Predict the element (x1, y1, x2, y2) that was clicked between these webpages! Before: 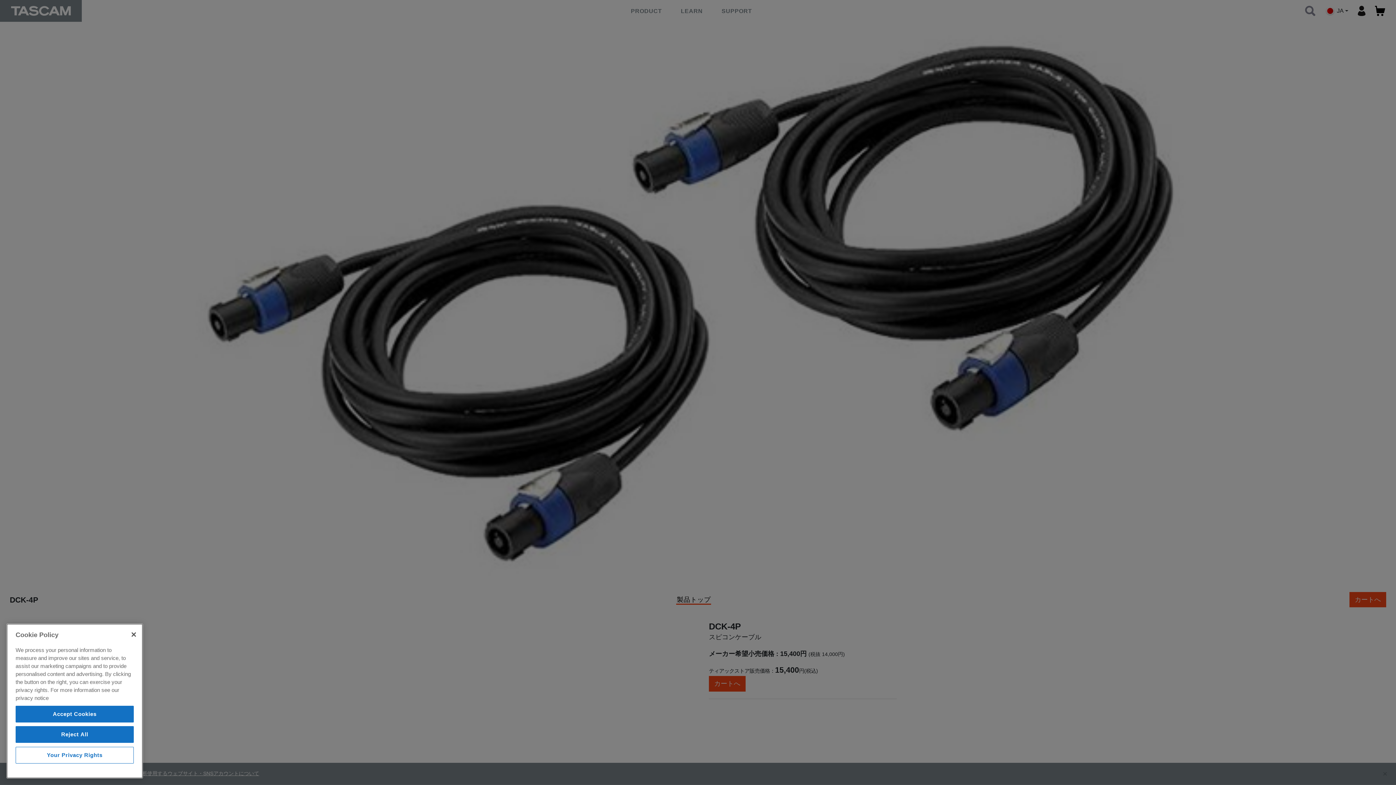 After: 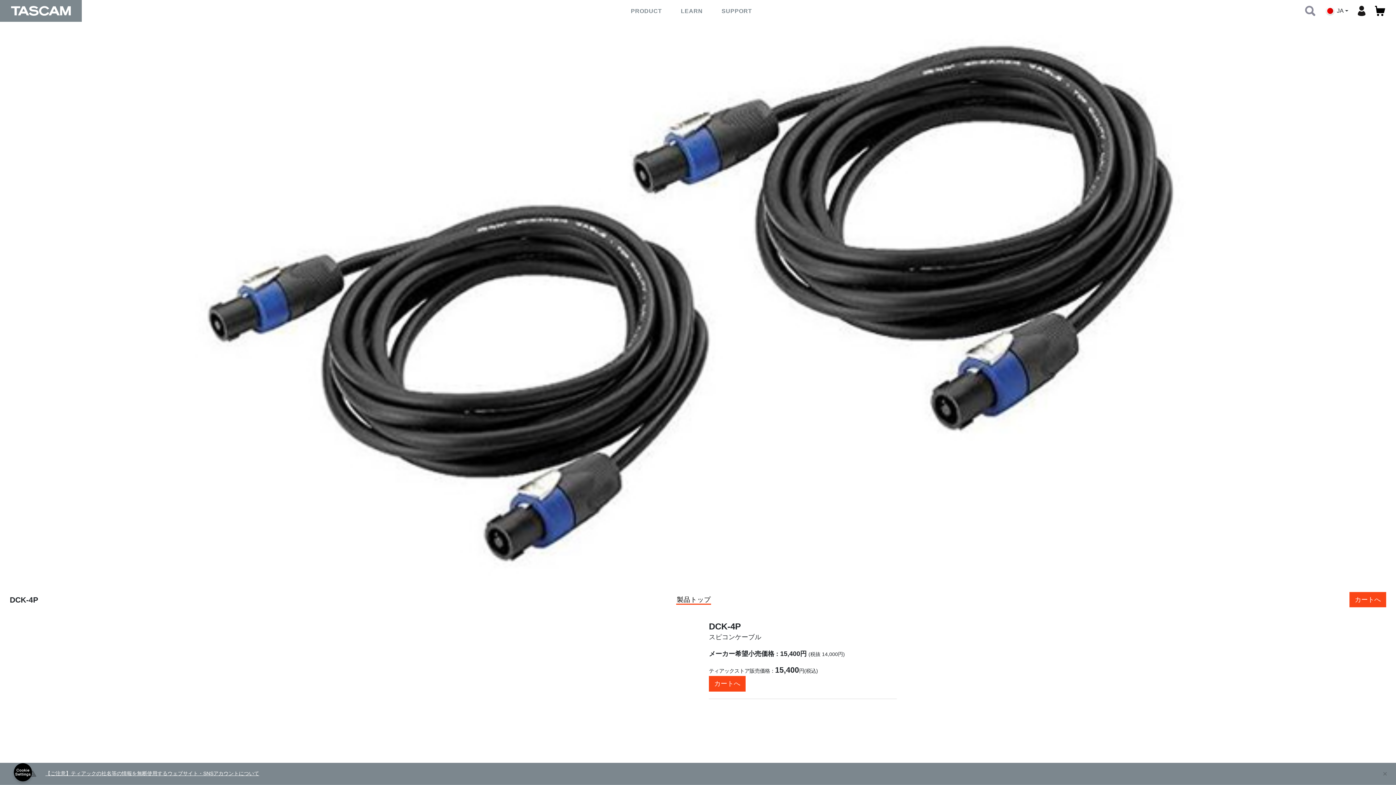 Action: label: Accept Cookies bbox: (15, 706, 133, 722)